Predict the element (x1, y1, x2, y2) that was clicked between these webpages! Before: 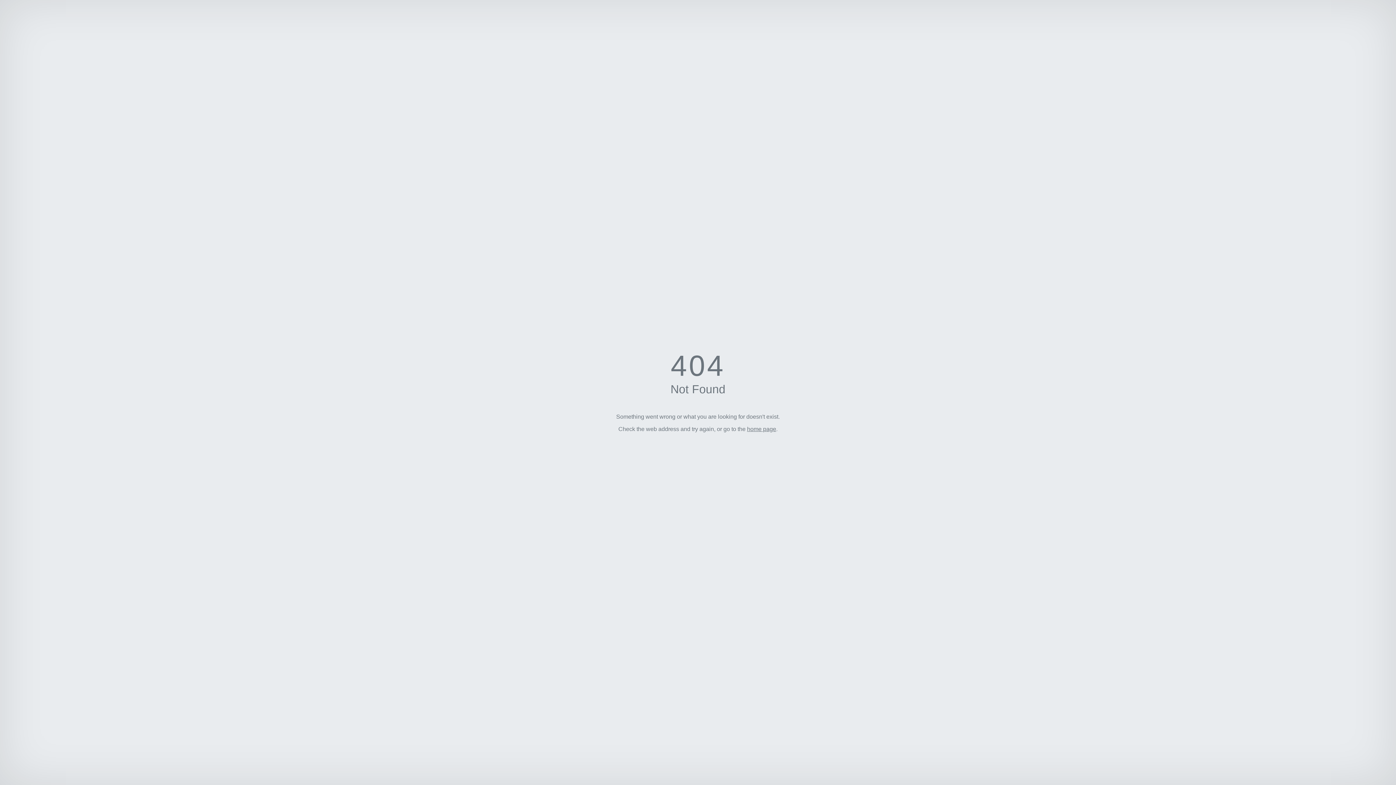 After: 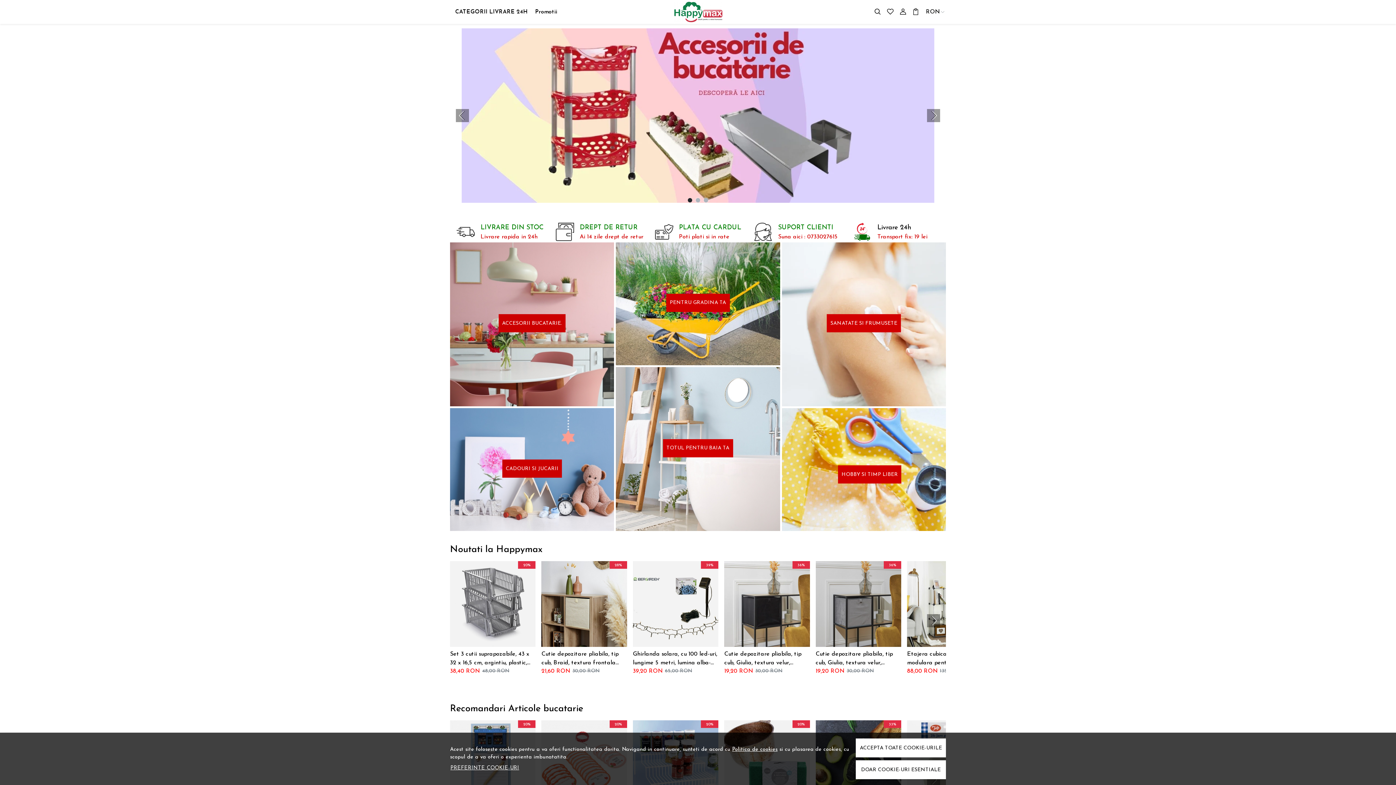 Action: label: home page bbox: (747, 426, 776, 432)